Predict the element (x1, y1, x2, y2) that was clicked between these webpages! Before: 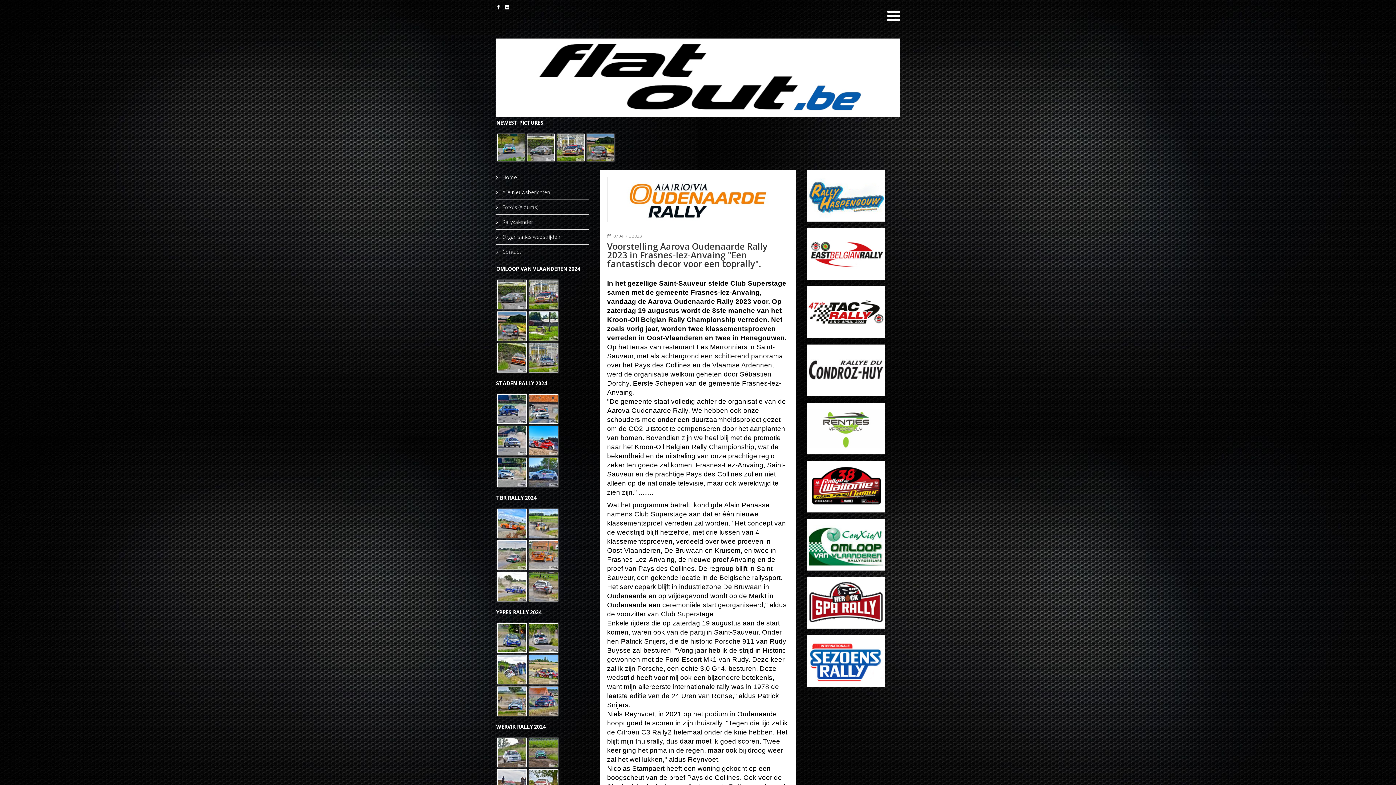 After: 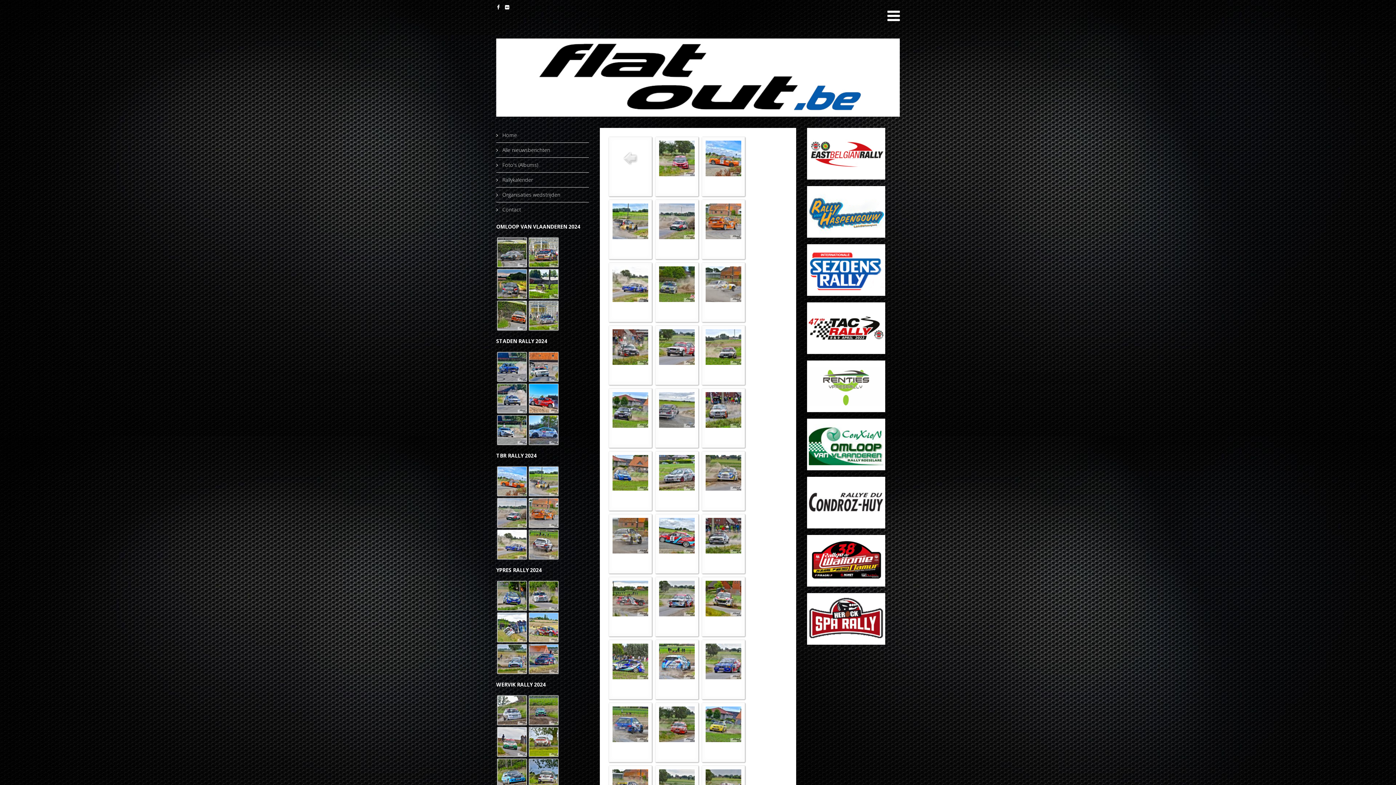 Action: bbox: (529, 572, 558, 601)